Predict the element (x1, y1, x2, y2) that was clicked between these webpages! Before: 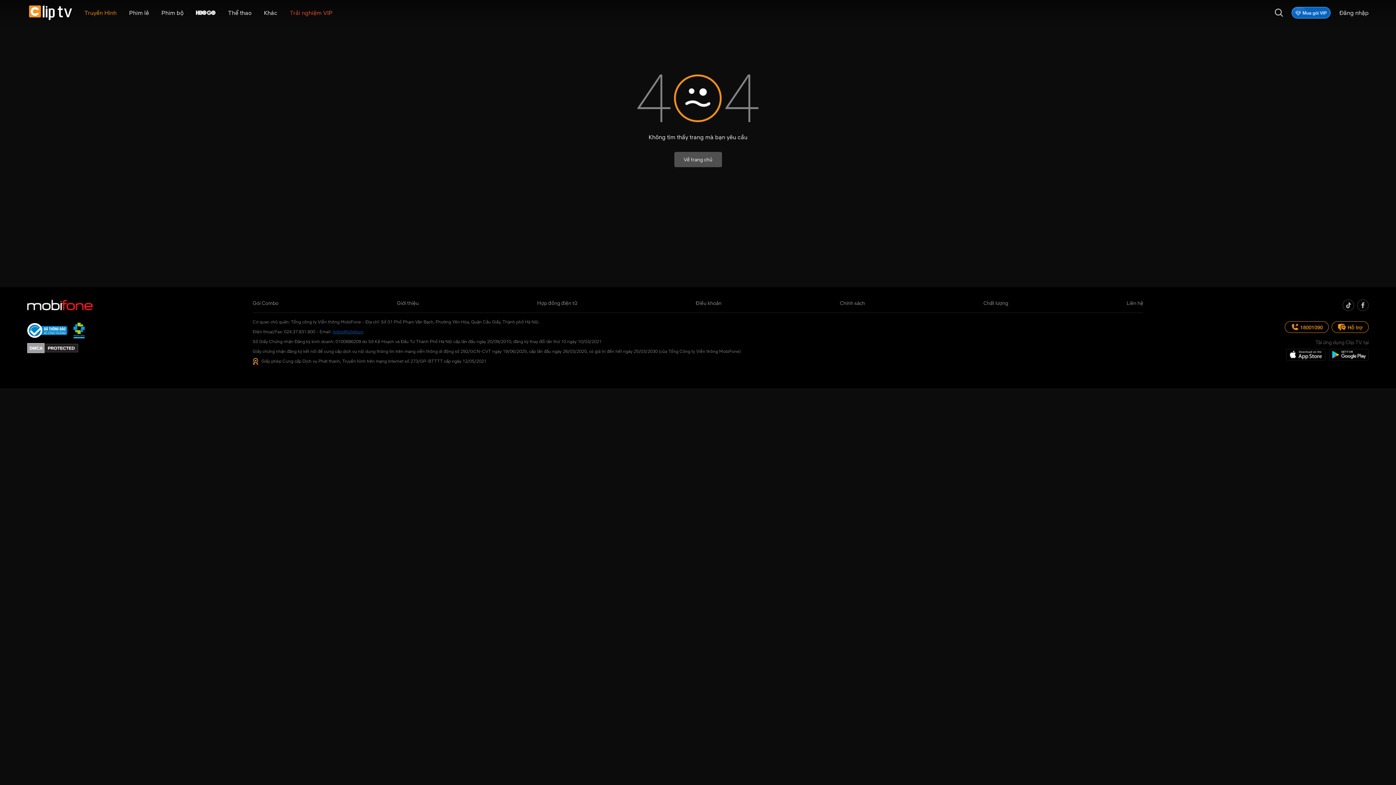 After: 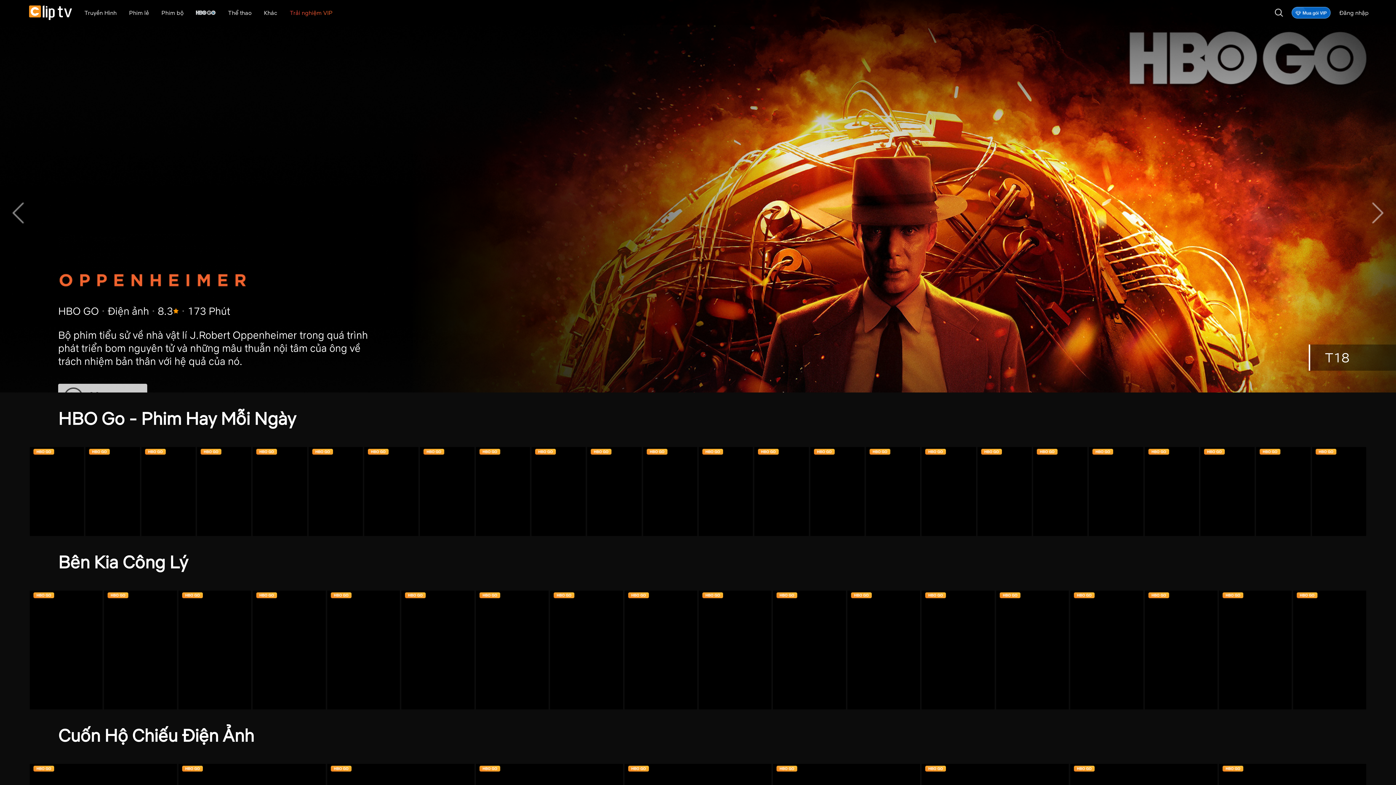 Action: bbox: (189, 0, 221, 25)